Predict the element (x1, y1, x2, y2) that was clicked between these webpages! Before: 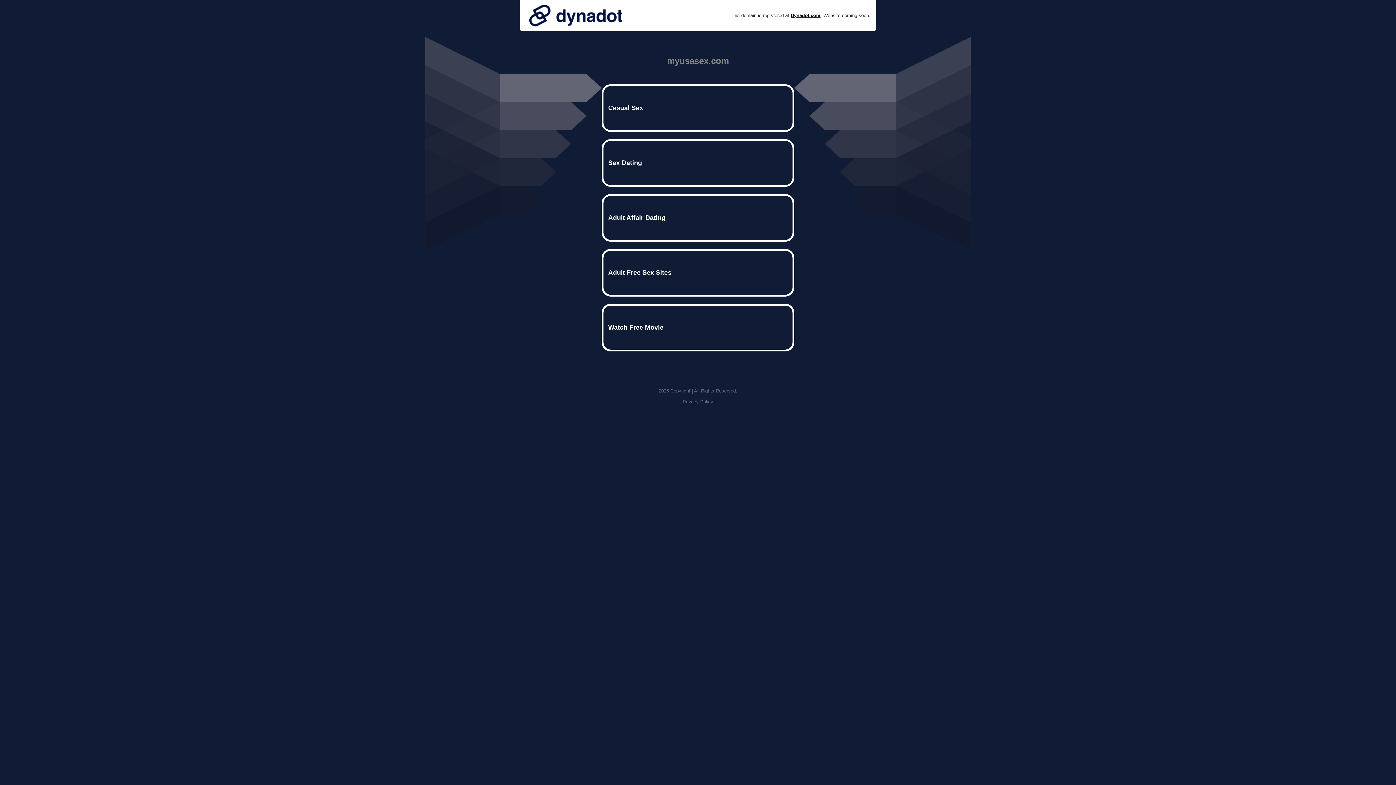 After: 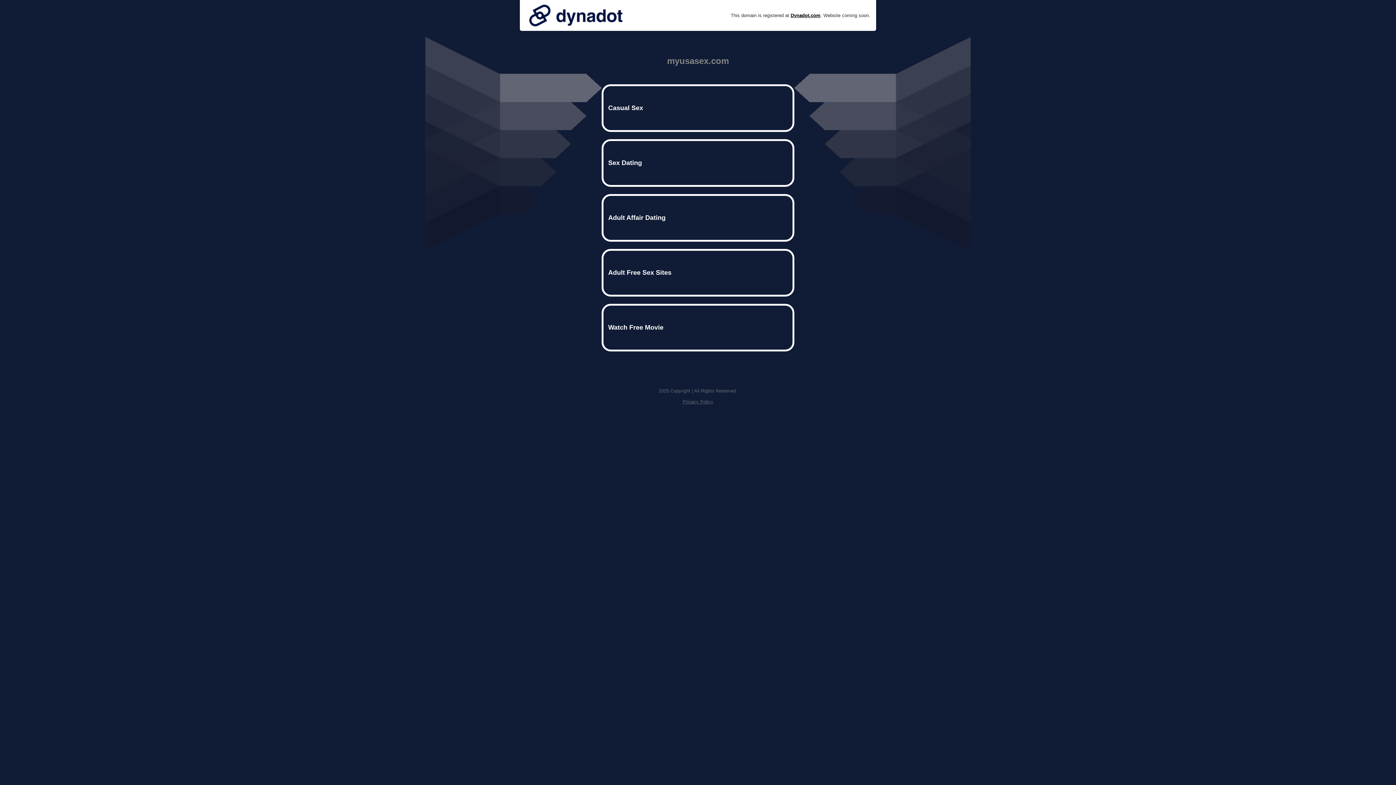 Action: bbox: (682, 399, 713, 404) label: Privacy Policy